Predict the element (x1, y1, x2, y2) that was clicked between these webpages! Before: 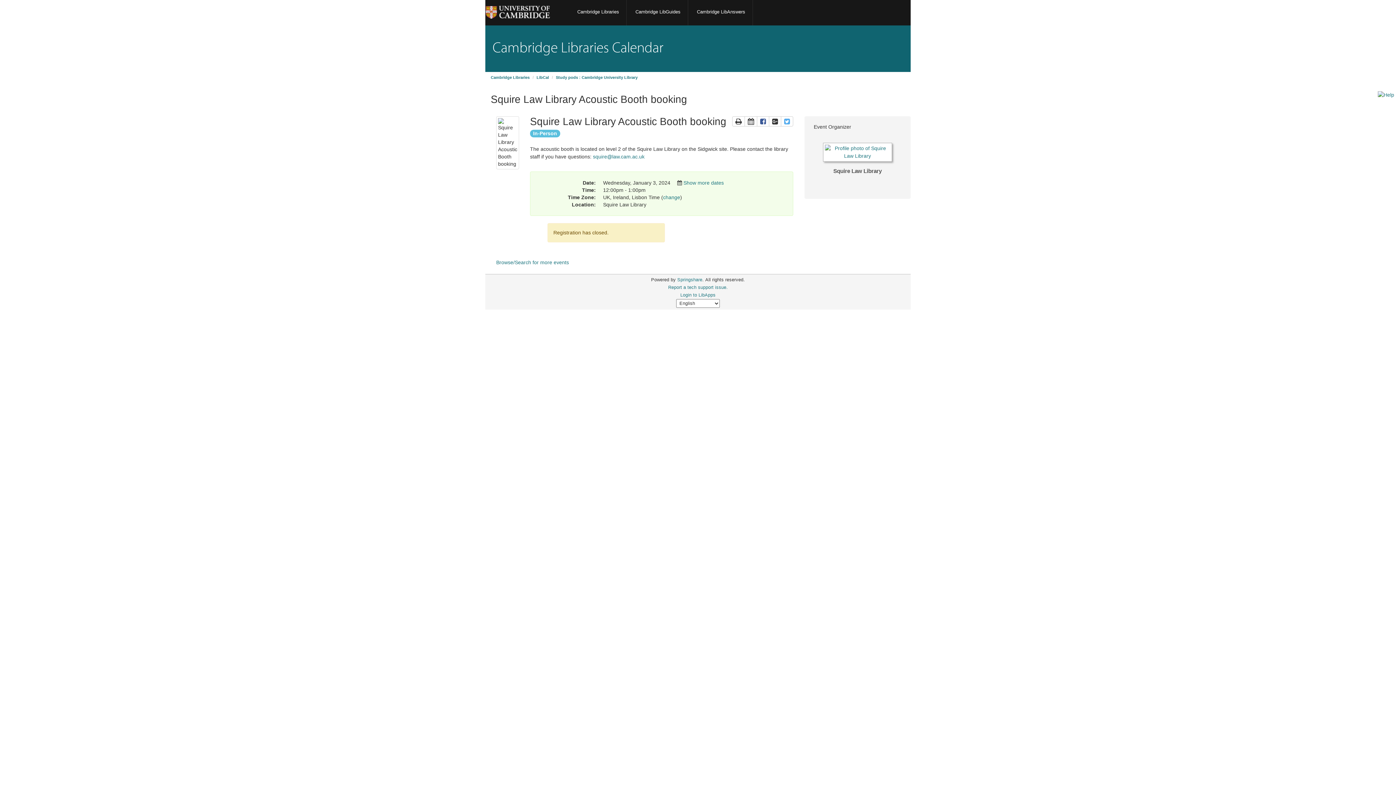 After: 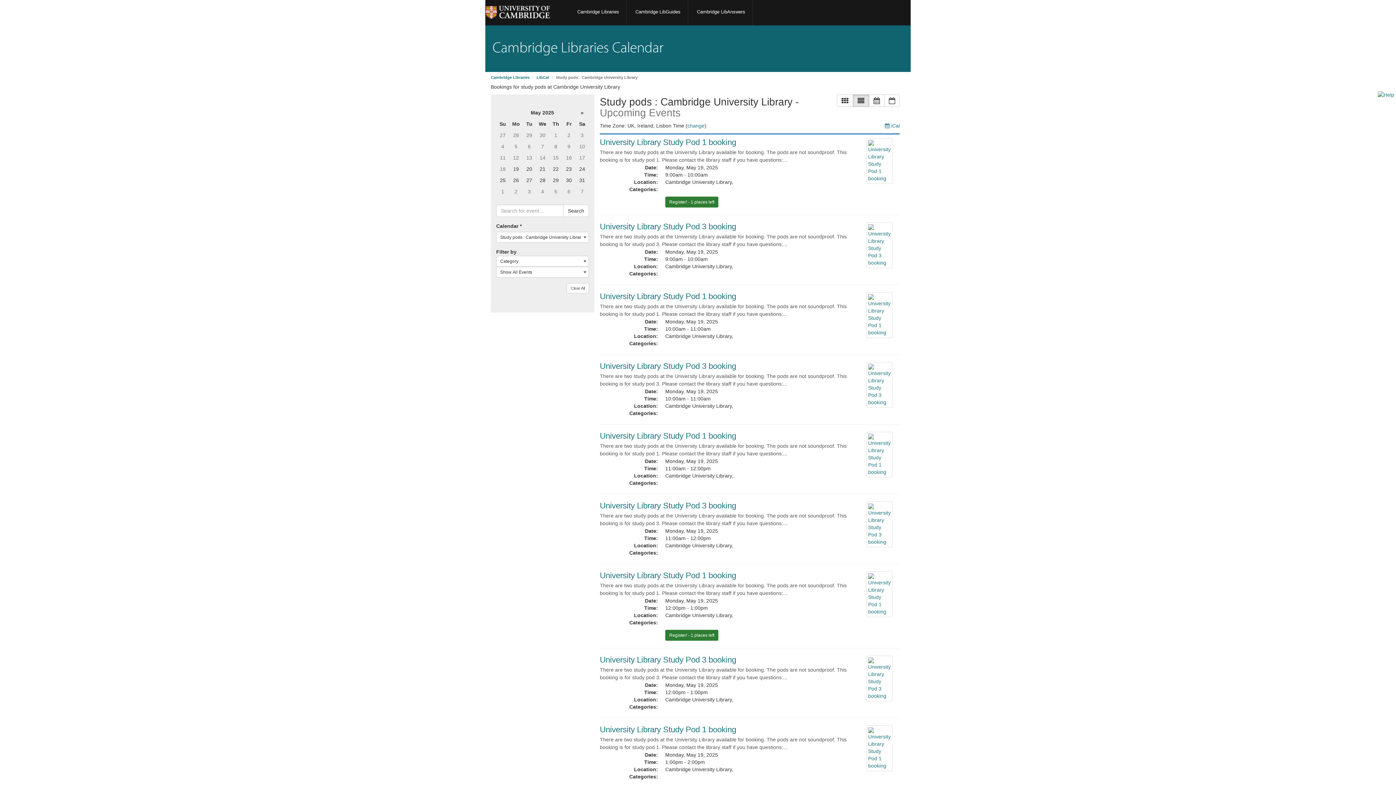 Action: label: Study pods : Cambridge University Library bbox: (556, 75, 637, 79)